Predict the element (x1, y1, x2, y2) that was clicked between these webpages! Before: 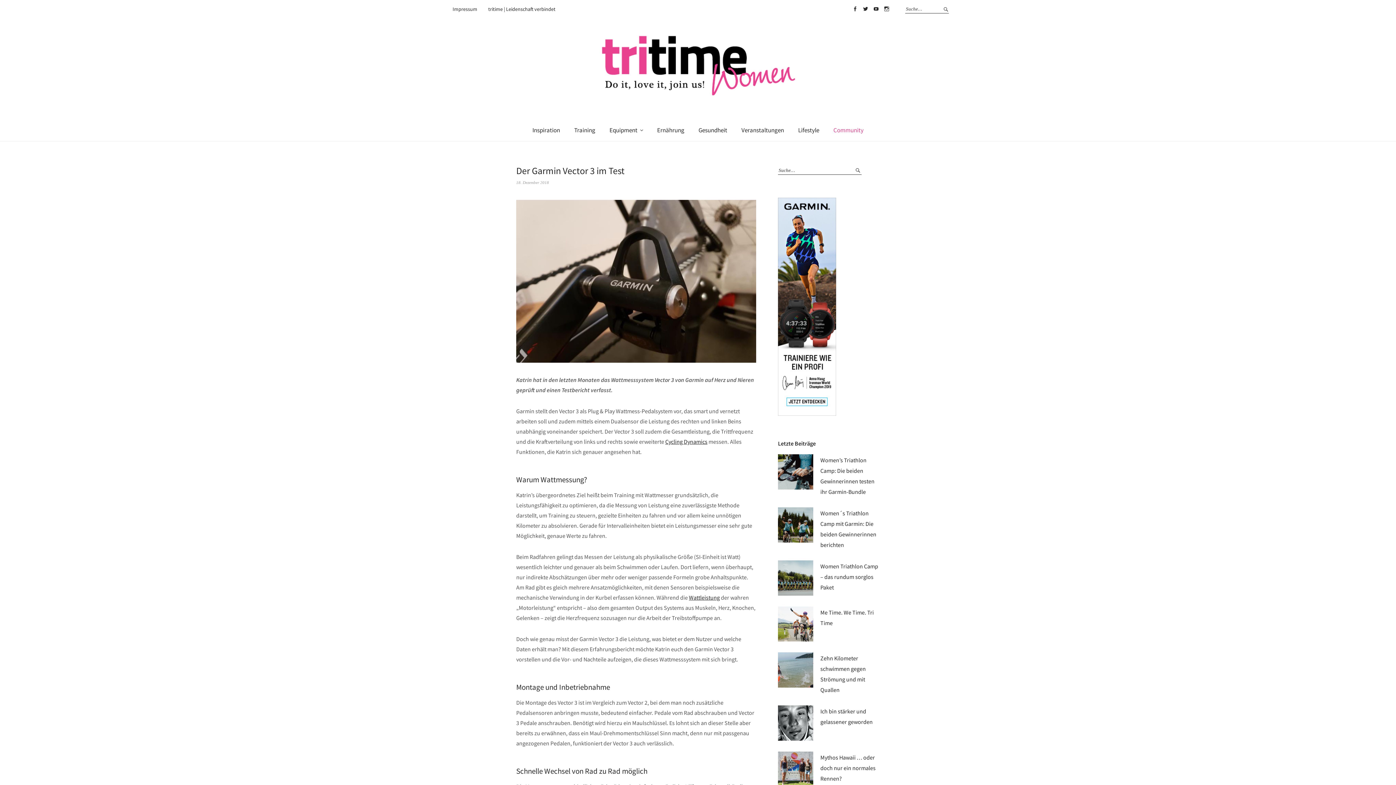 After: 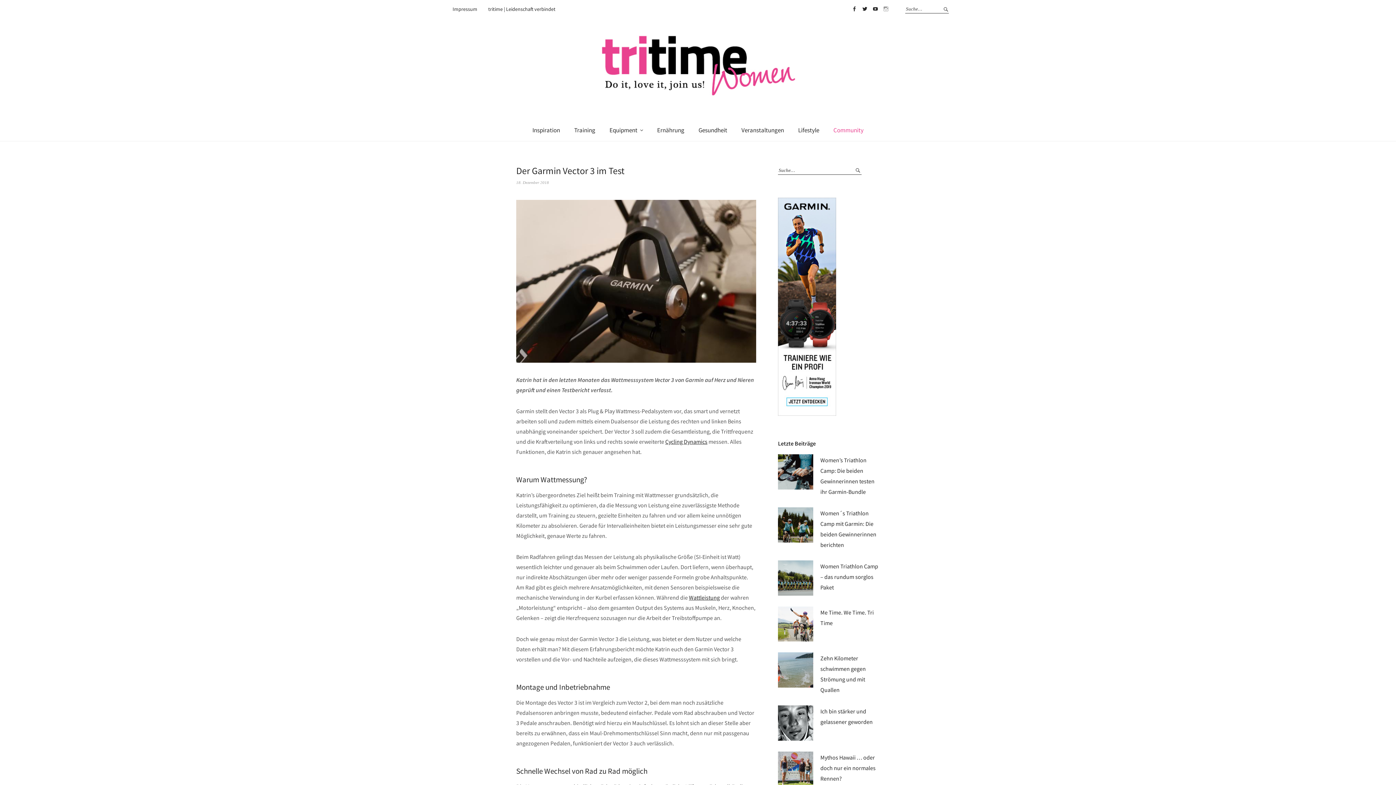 Action: bbox: (881, 3, 892, 14) label: Menüeintrag